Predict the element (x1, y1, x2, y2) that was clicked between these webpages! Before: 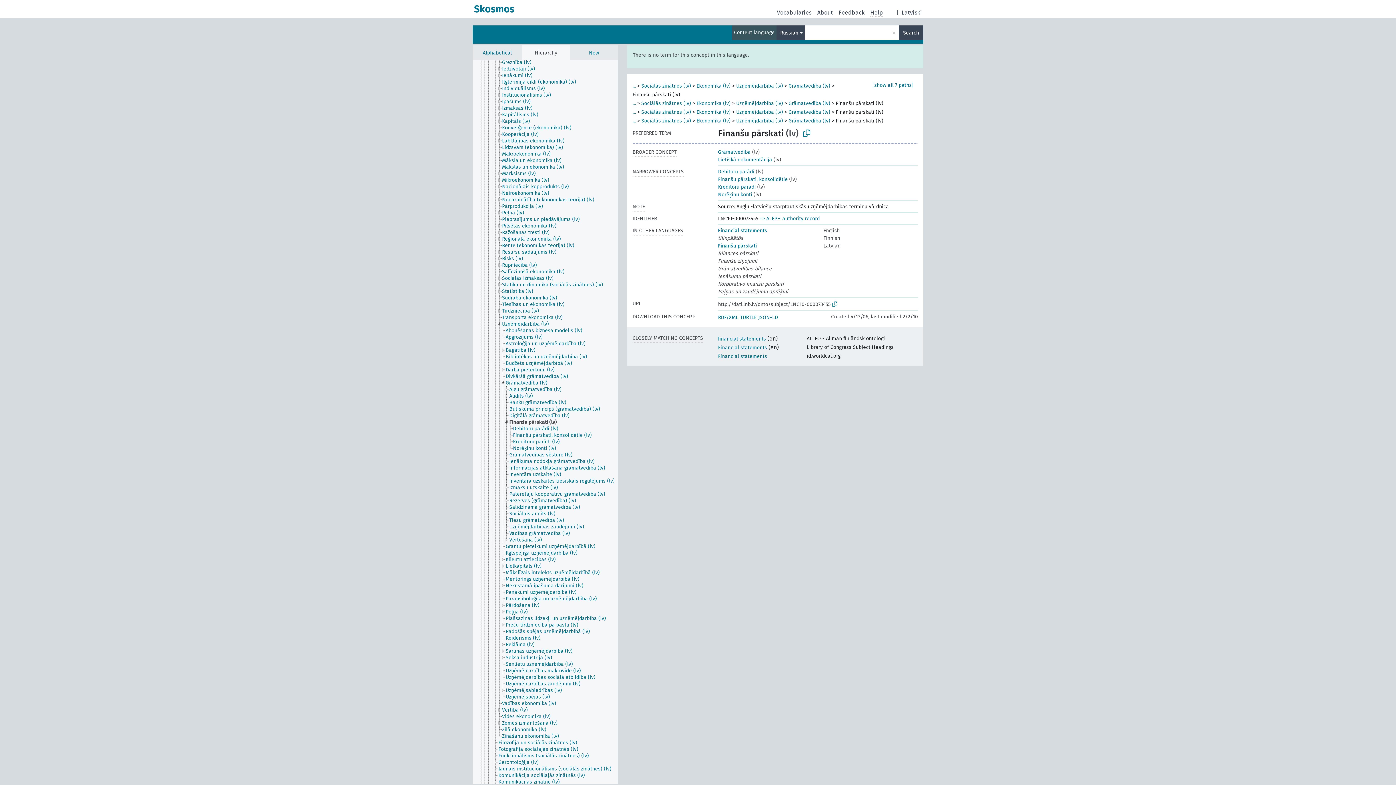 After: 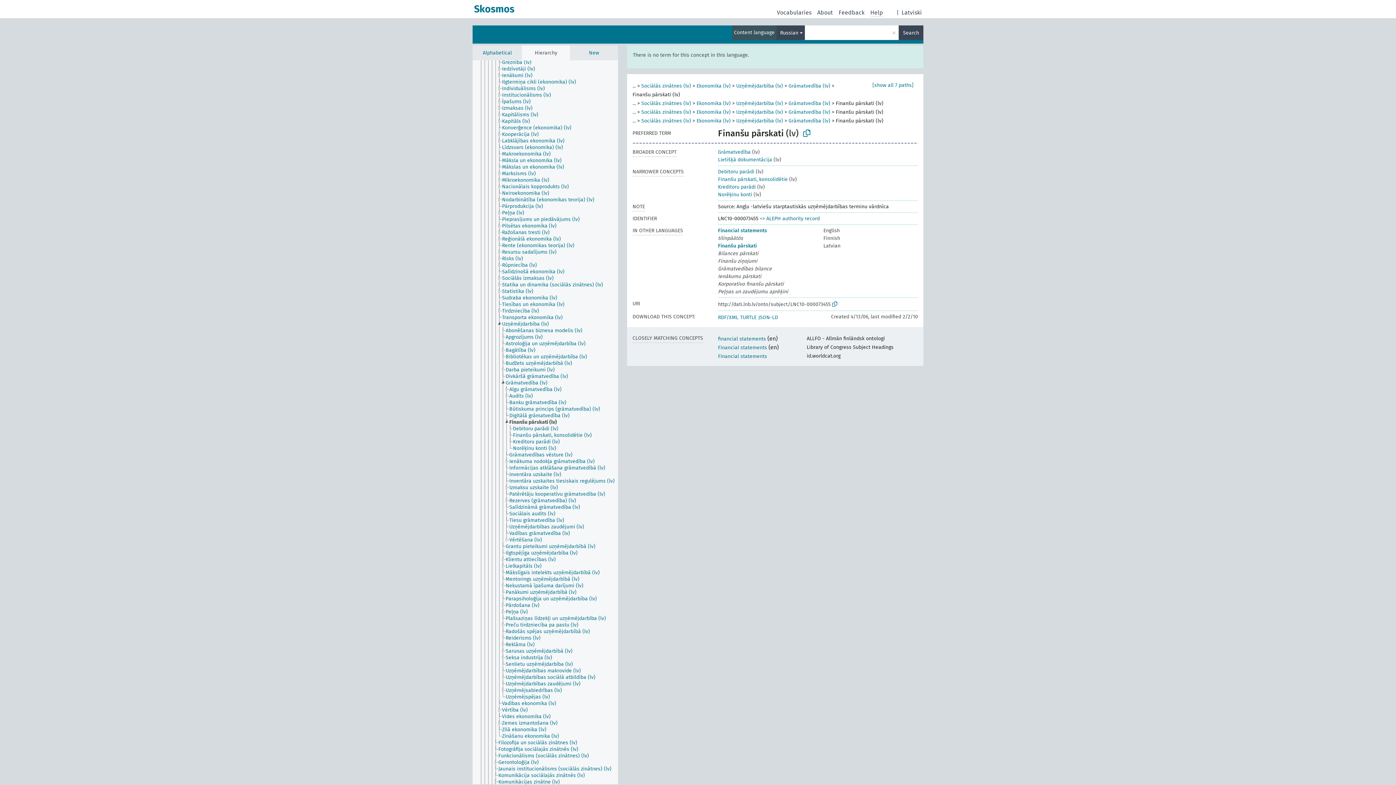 Action: label: Finanšu pārskati (lv) bbox: (509, 419, 563, 425)